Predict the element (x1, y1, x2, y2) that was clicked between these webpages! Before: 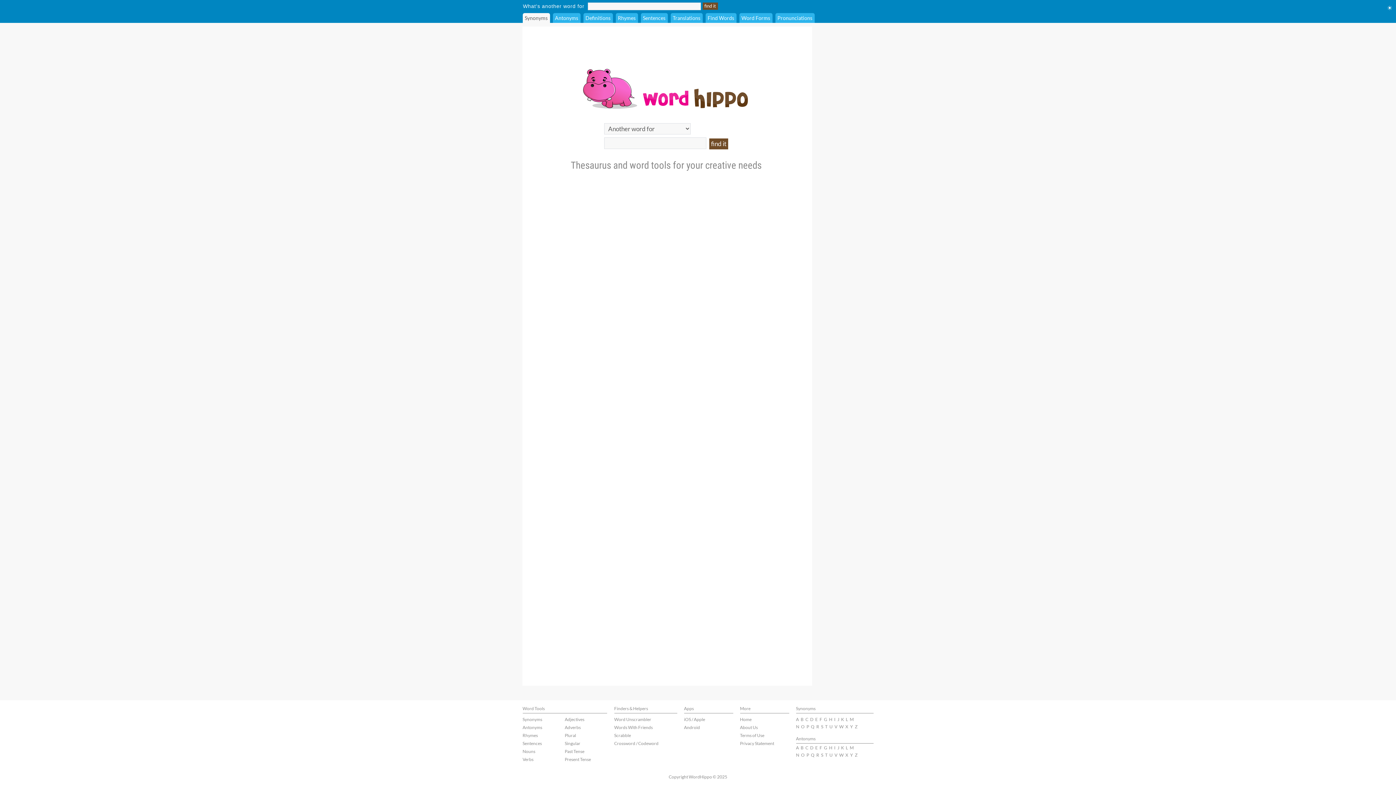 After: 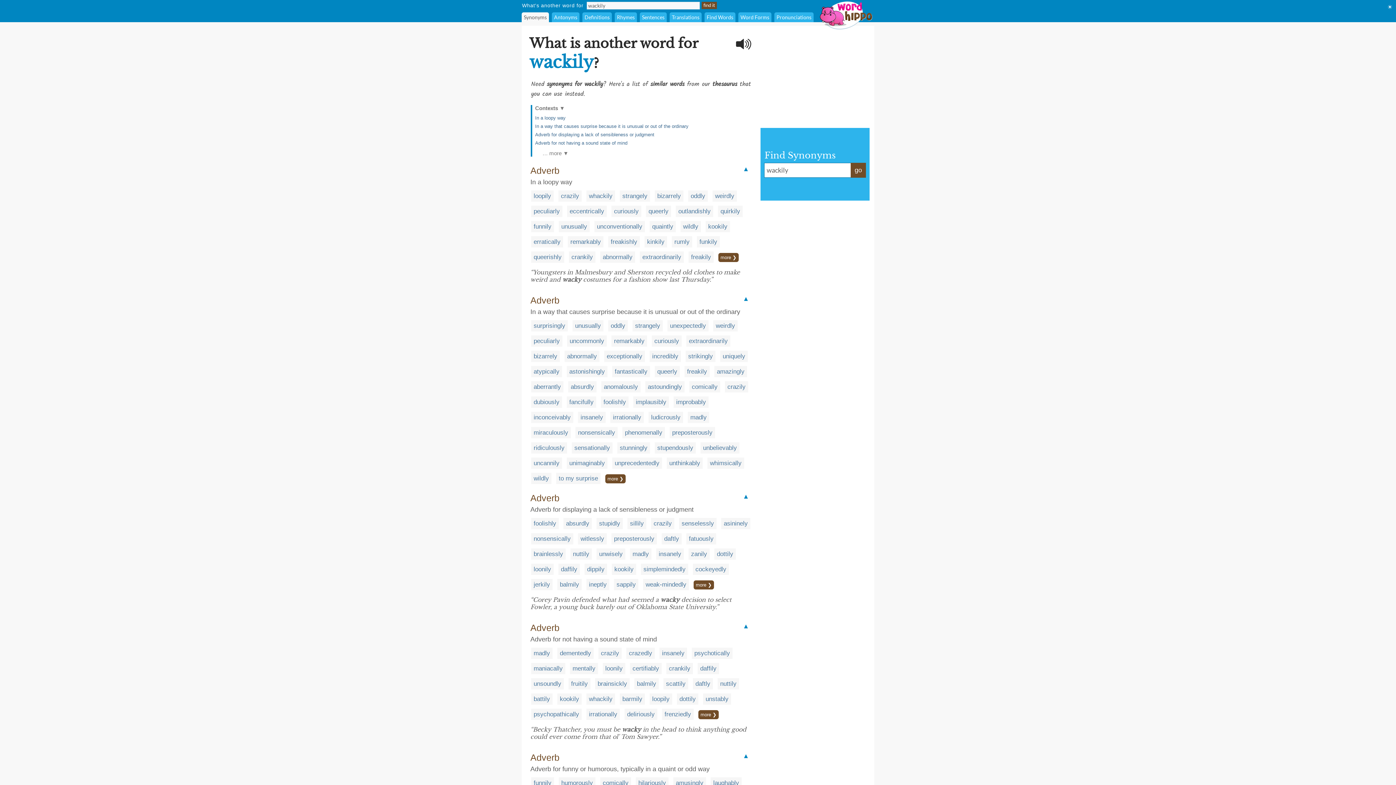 Action: bbox: (839, 724, 843, 729) label: W